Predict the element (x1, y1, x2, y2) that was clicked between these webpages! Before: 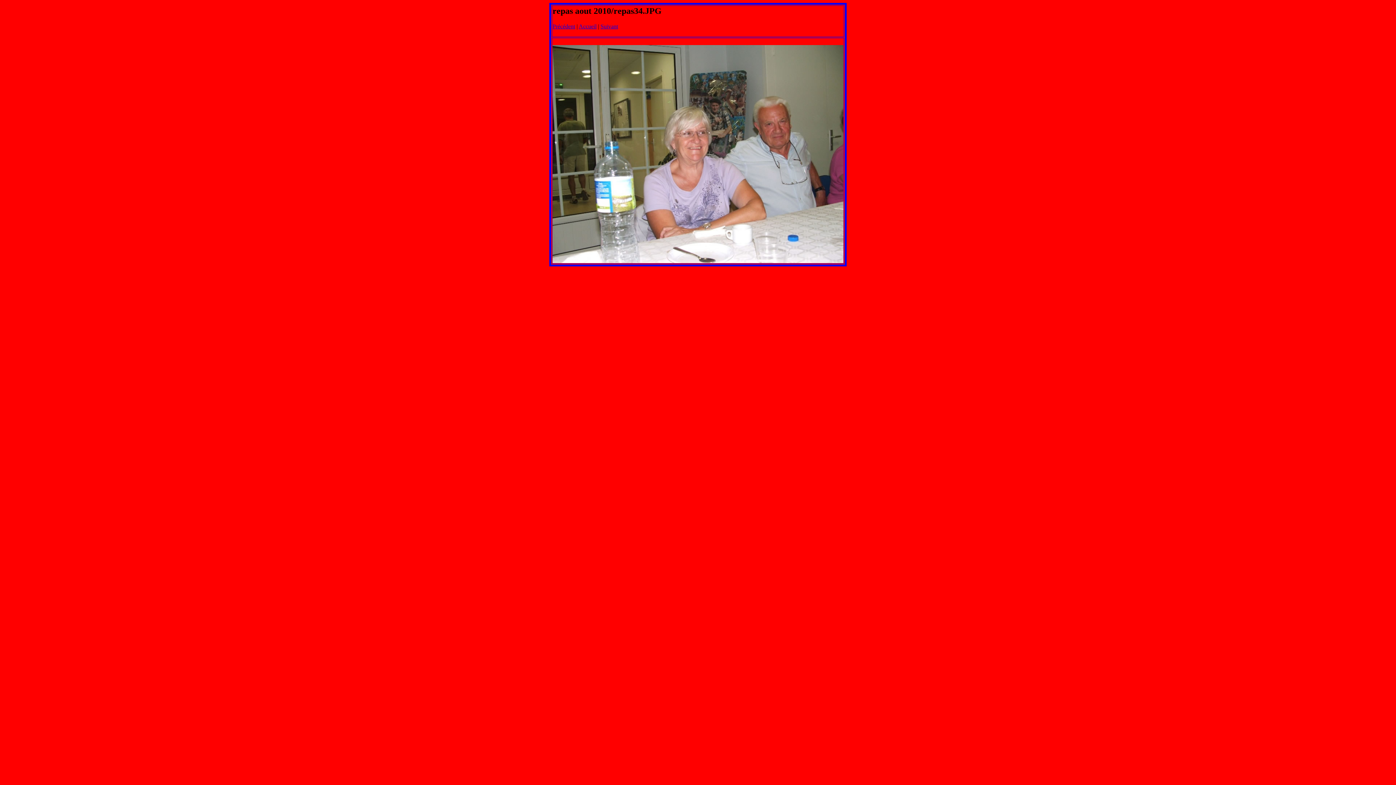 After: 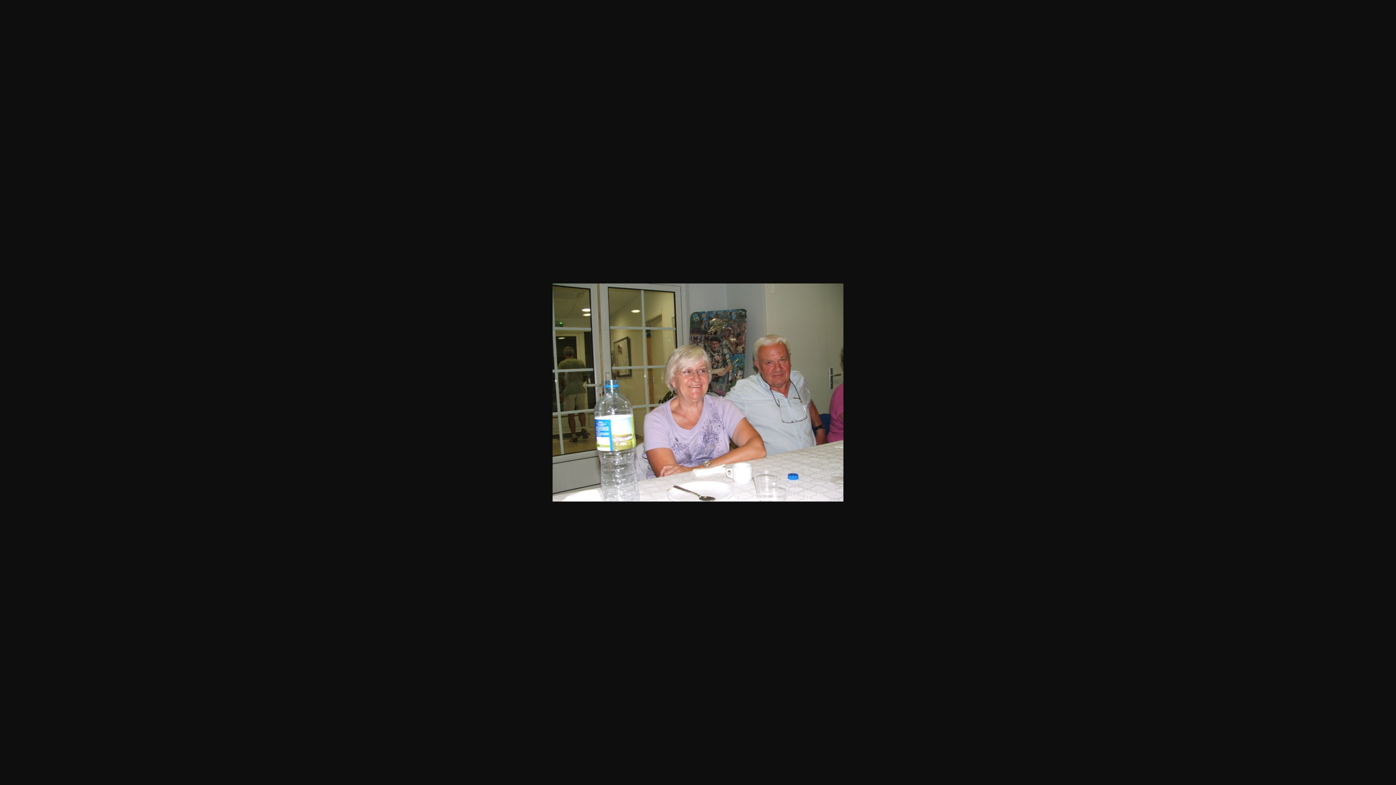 Action: bbox: (552, 258, 843, 264)